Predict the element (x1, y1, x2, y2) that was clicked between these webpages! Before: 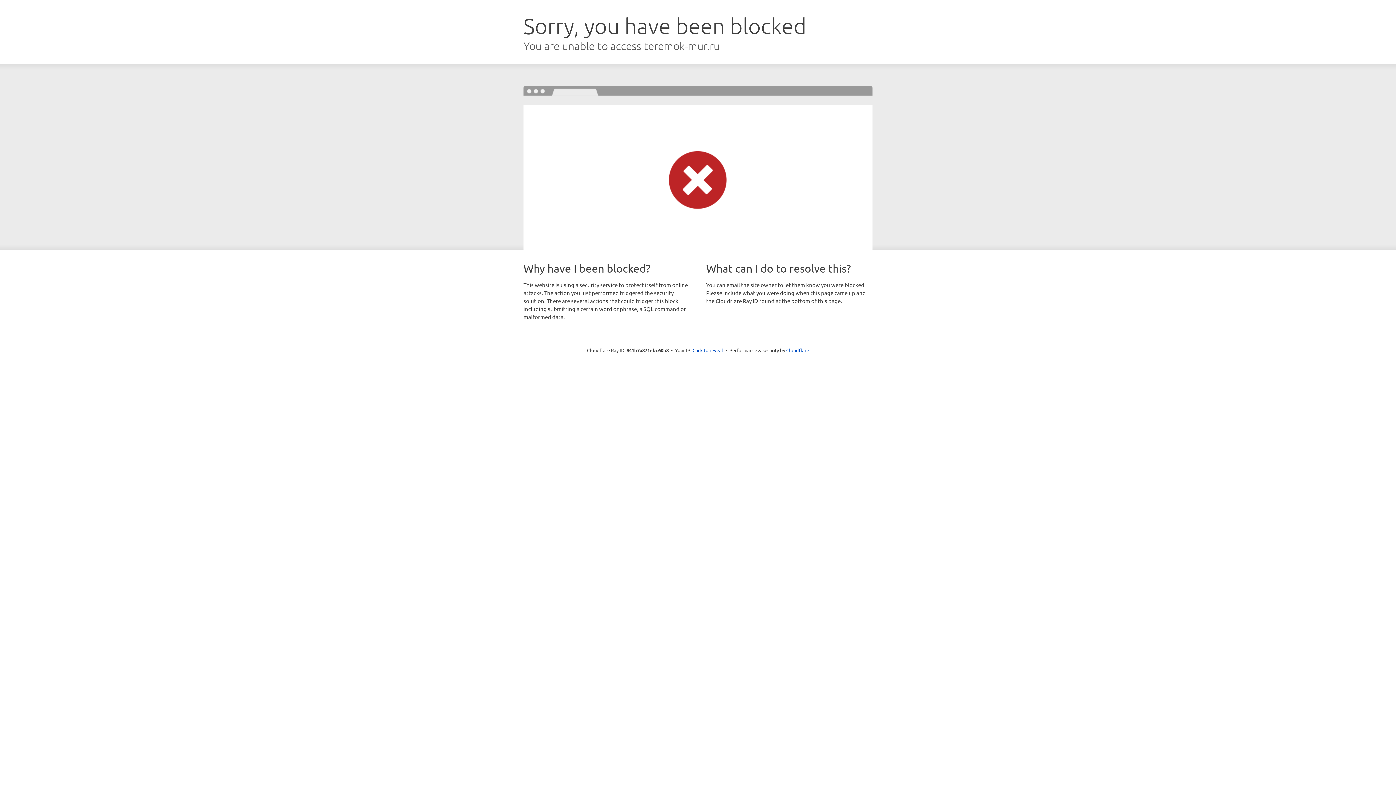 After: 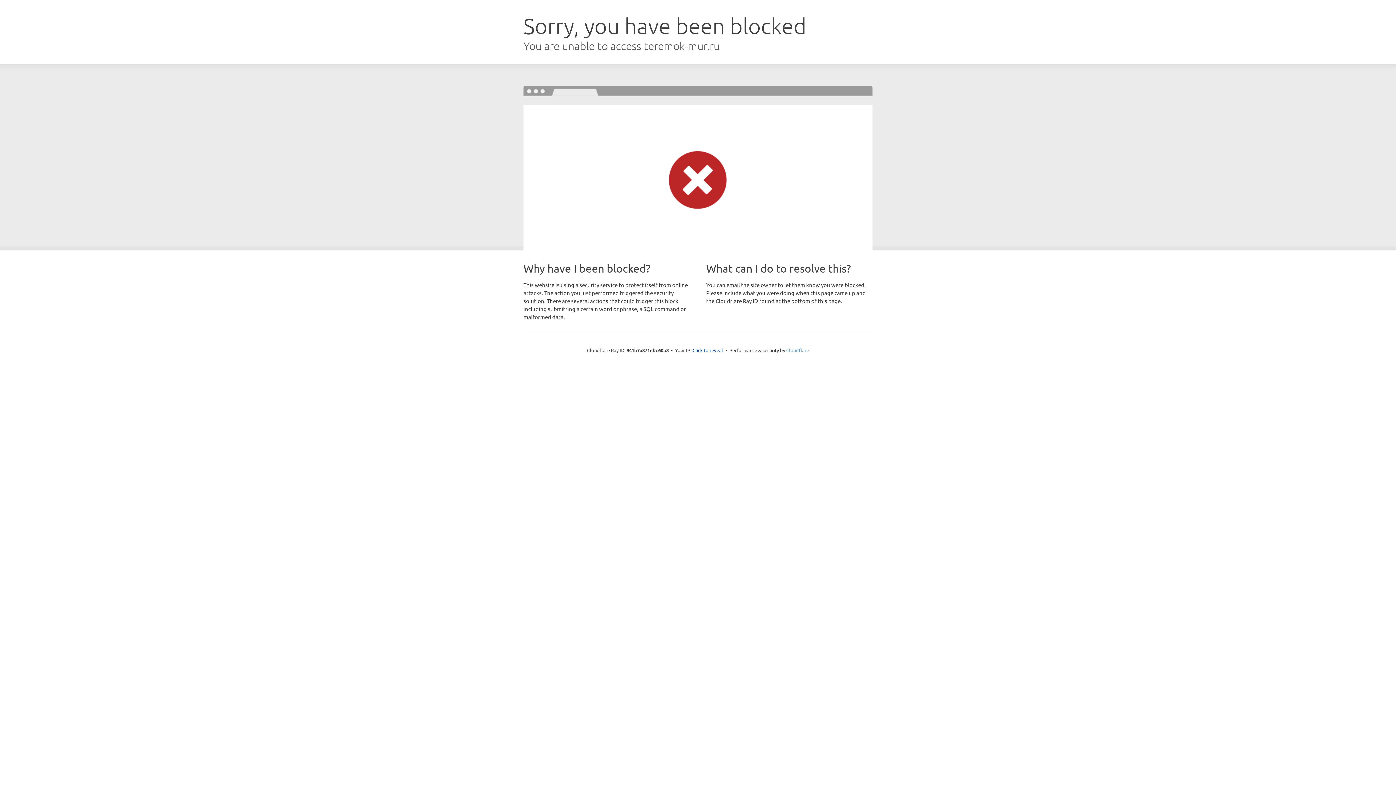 Action: label: Cloudflare bbox: (786, 347, 809, 353)